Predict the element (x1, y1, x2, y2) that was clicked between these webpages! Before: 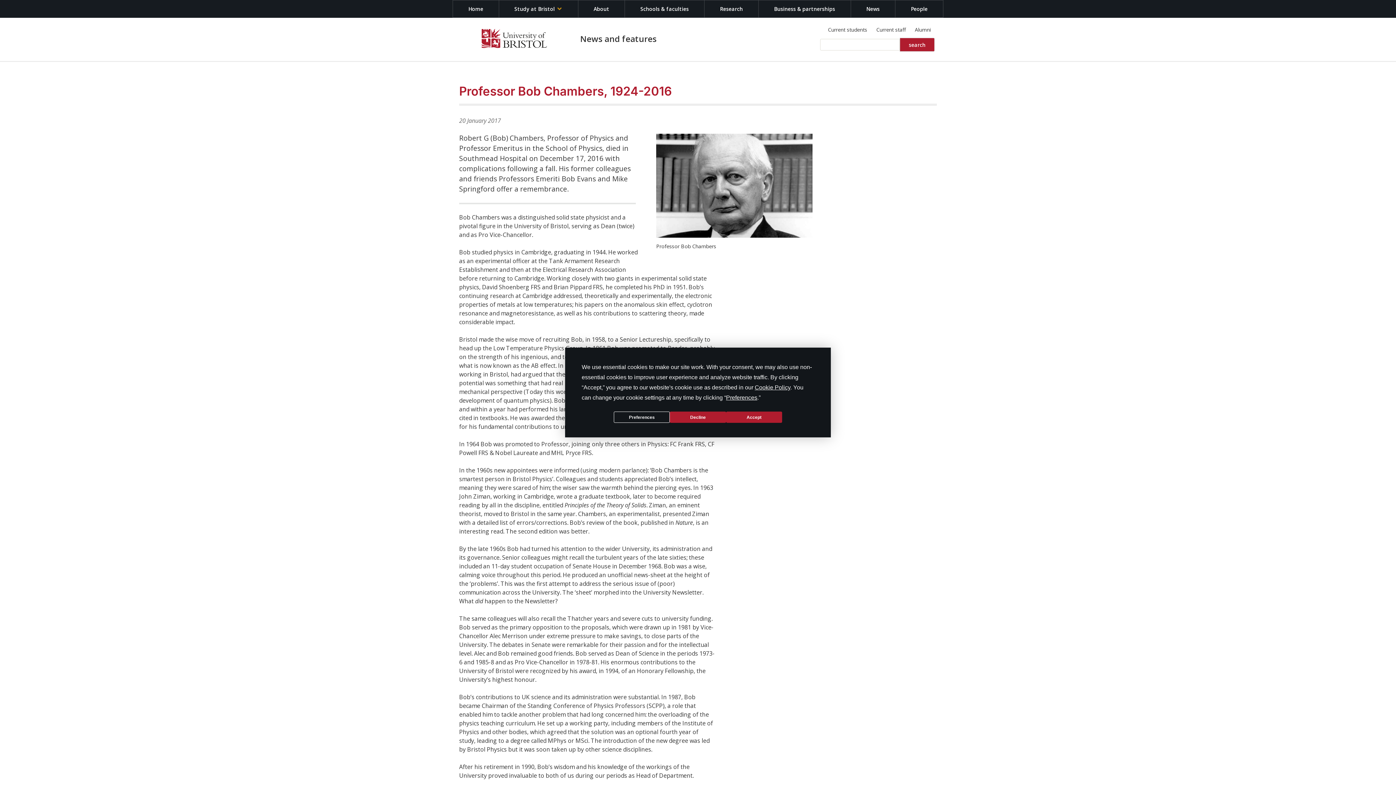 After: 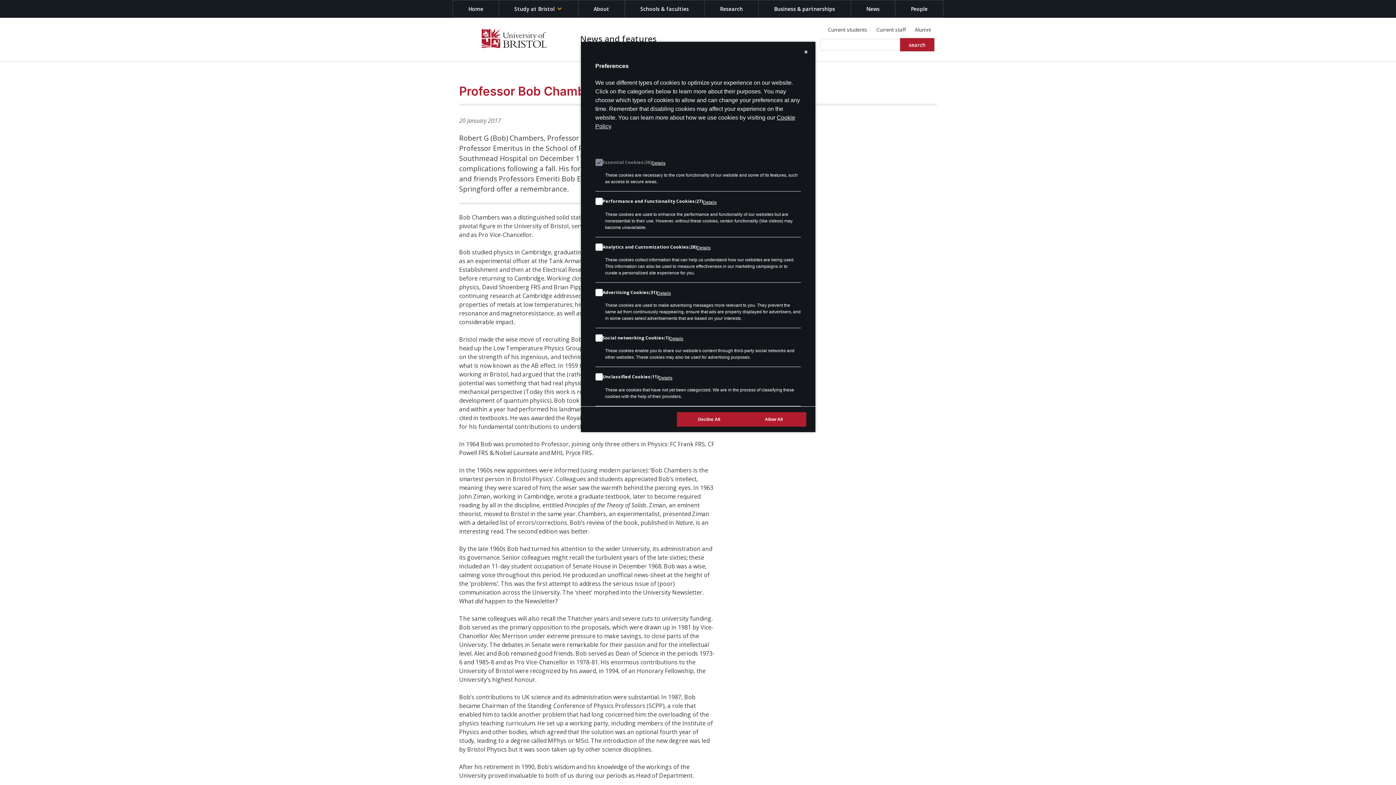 Action: bbox: (614, 411, 670, 423) label: Preferences